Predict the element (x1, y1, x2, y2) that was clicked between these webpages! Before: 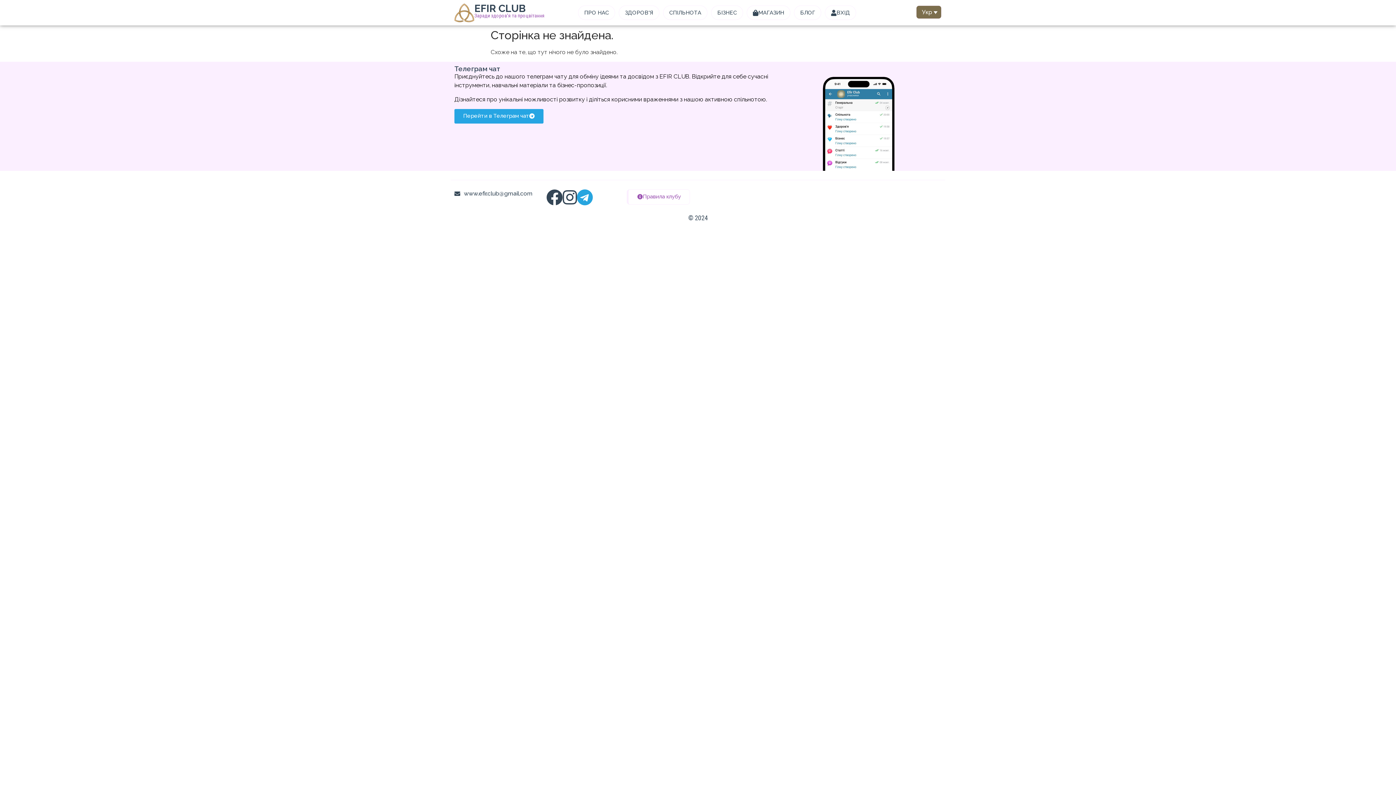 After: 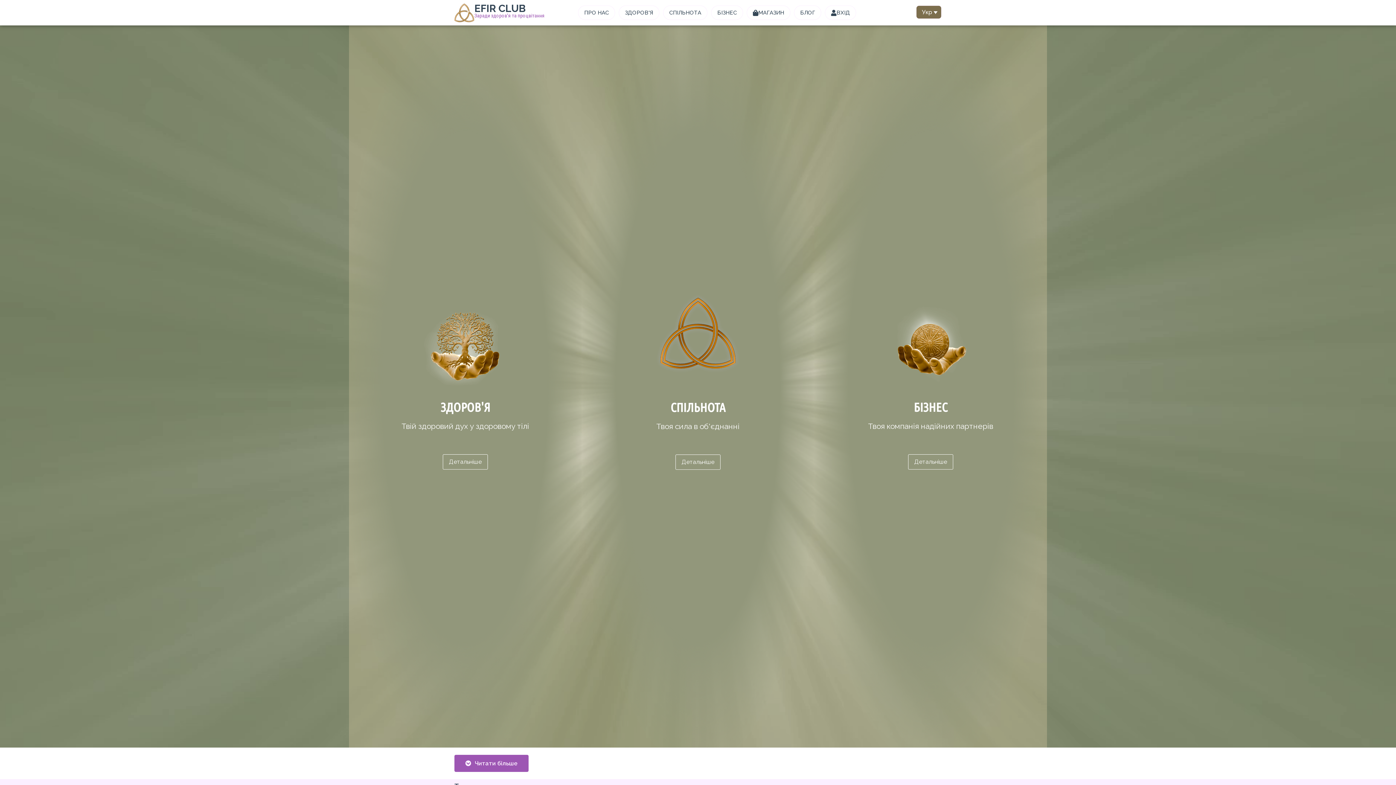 Action: bbox: (454, 17, 474, 24)